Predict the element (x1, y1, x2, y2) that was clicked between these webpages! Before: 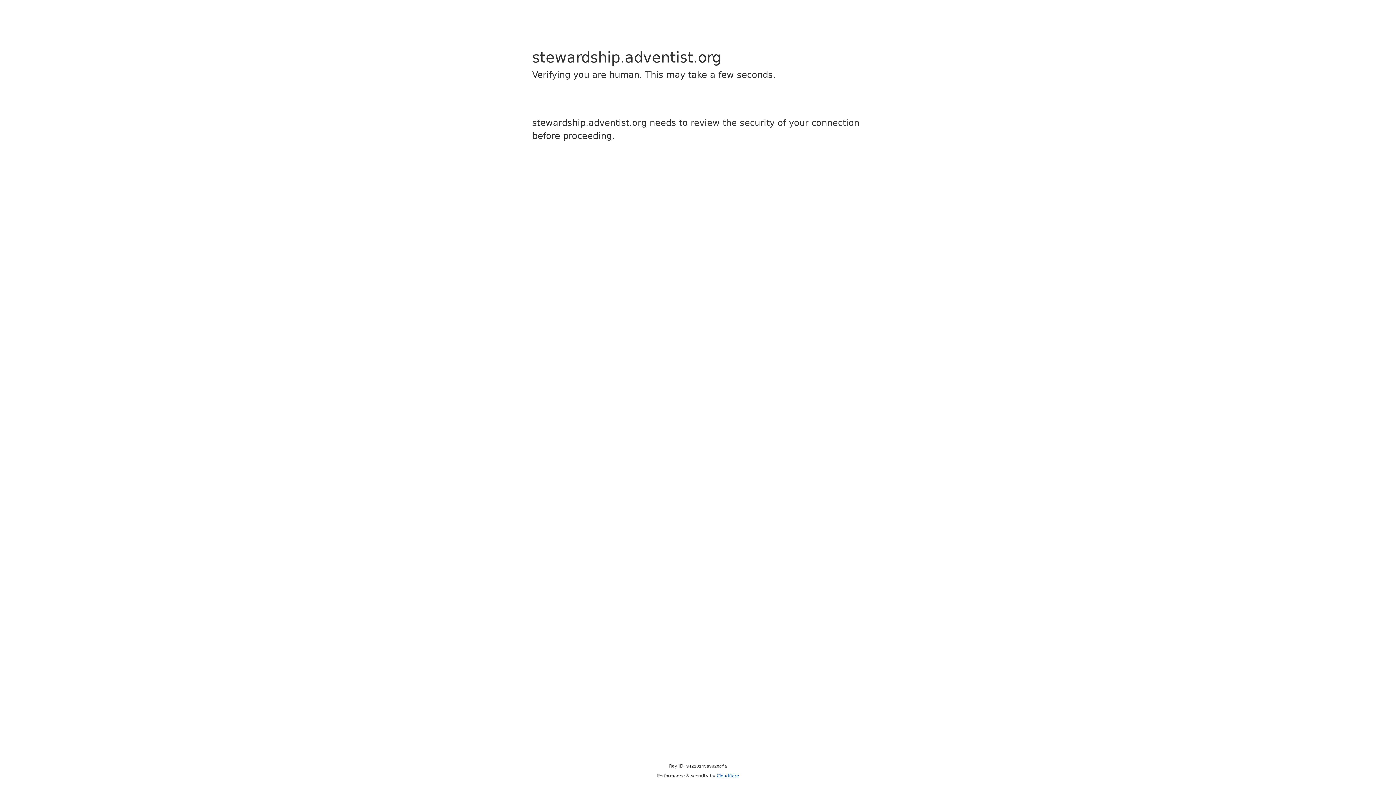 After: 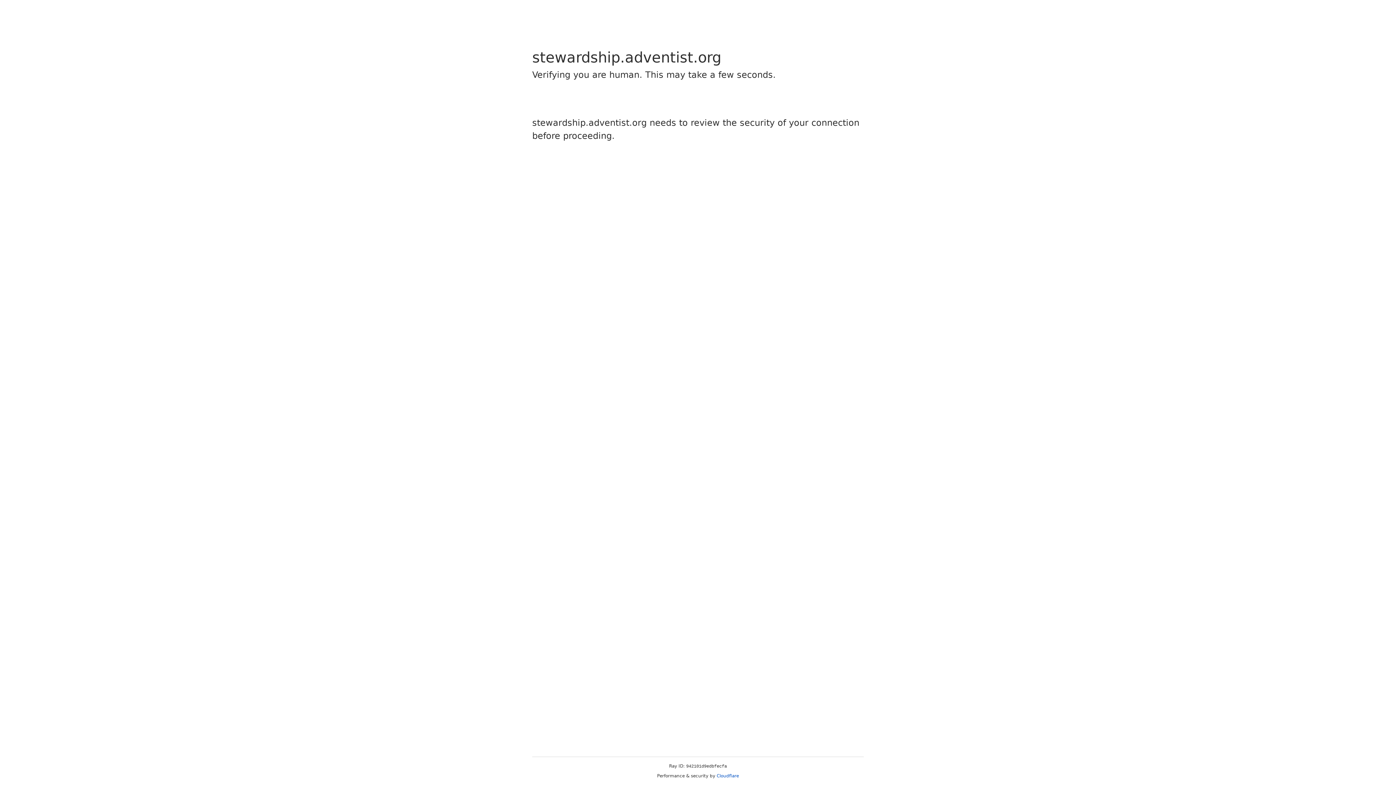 Action: bbox: (716, 773, 739, 778) label: Cloudflare